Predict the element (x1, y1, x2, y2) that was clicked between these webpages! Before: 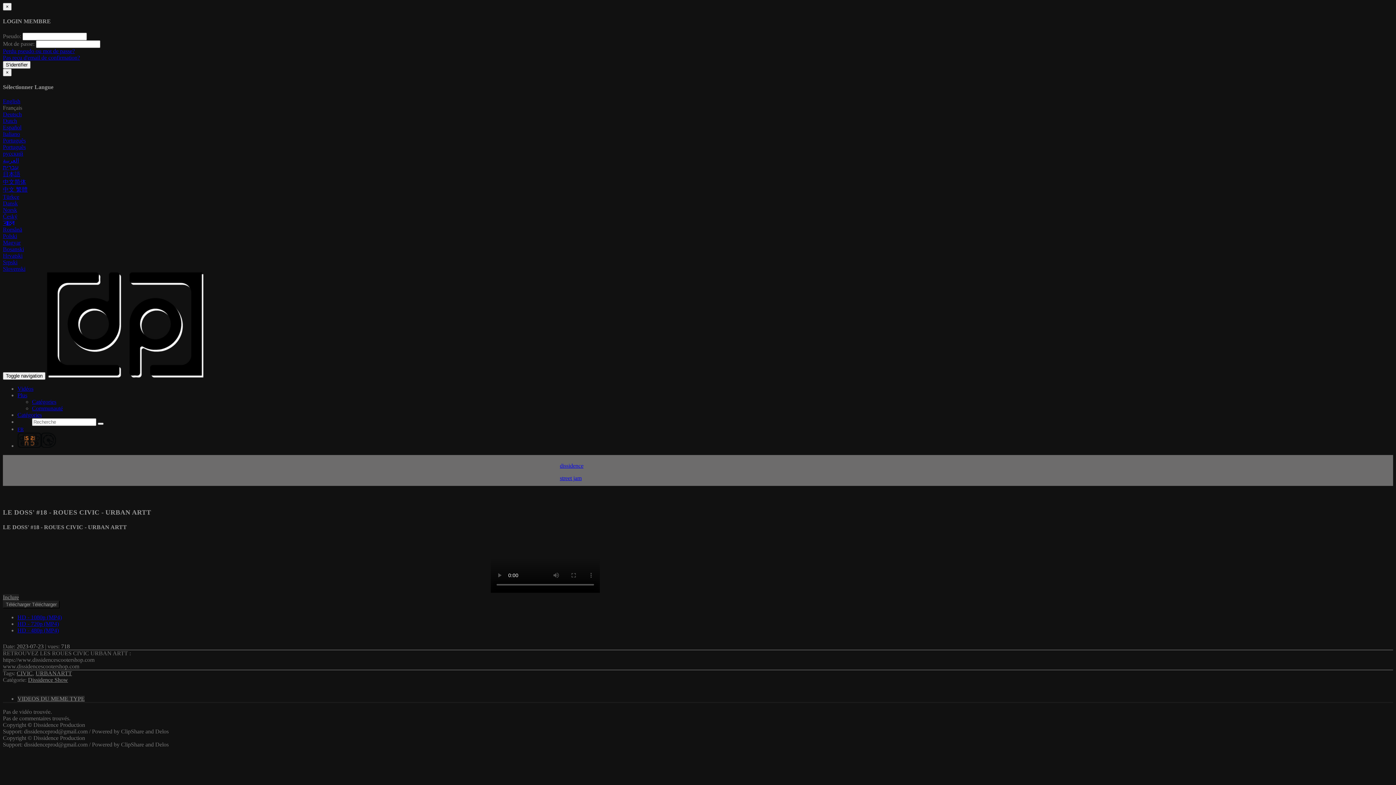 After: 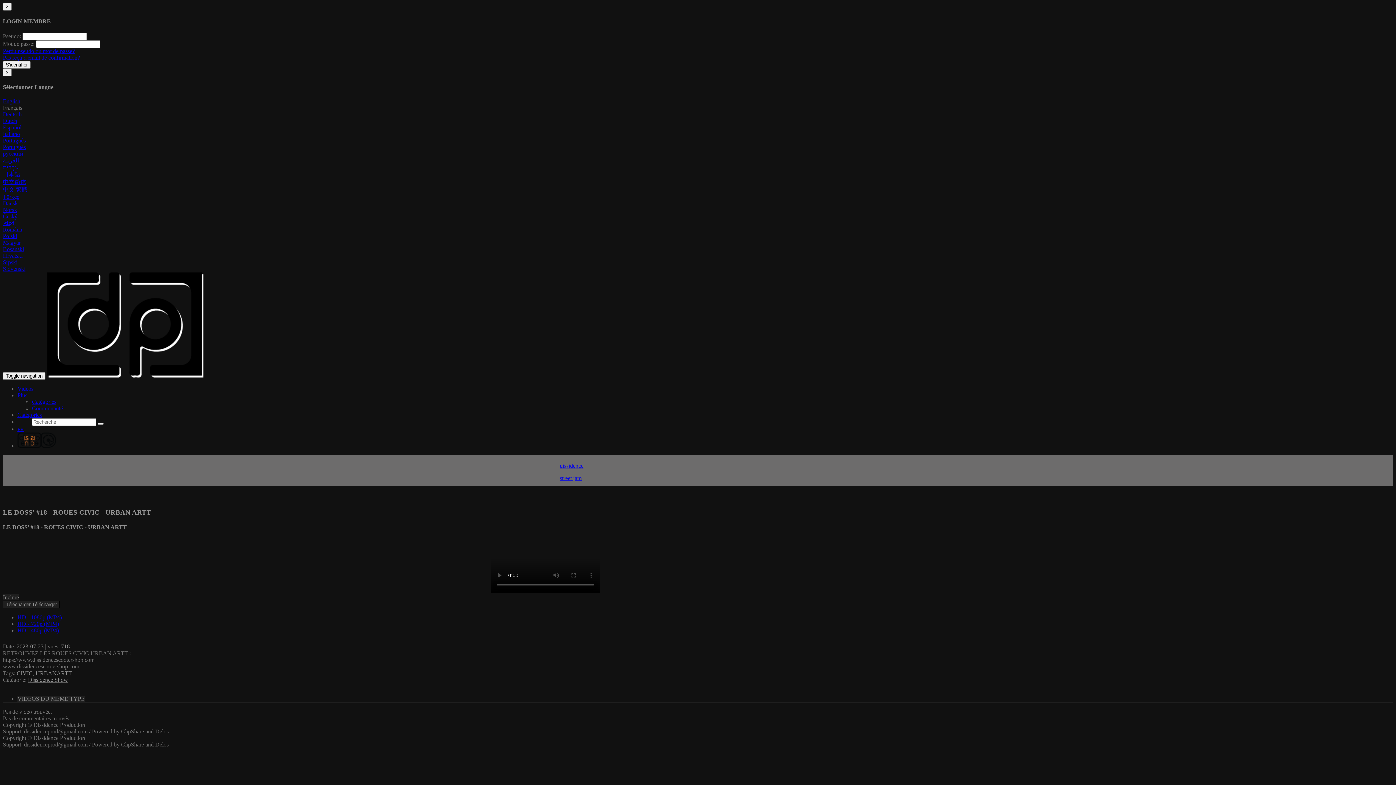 Action: label: 中文简体 bbox: (2, 178, 26, 185)